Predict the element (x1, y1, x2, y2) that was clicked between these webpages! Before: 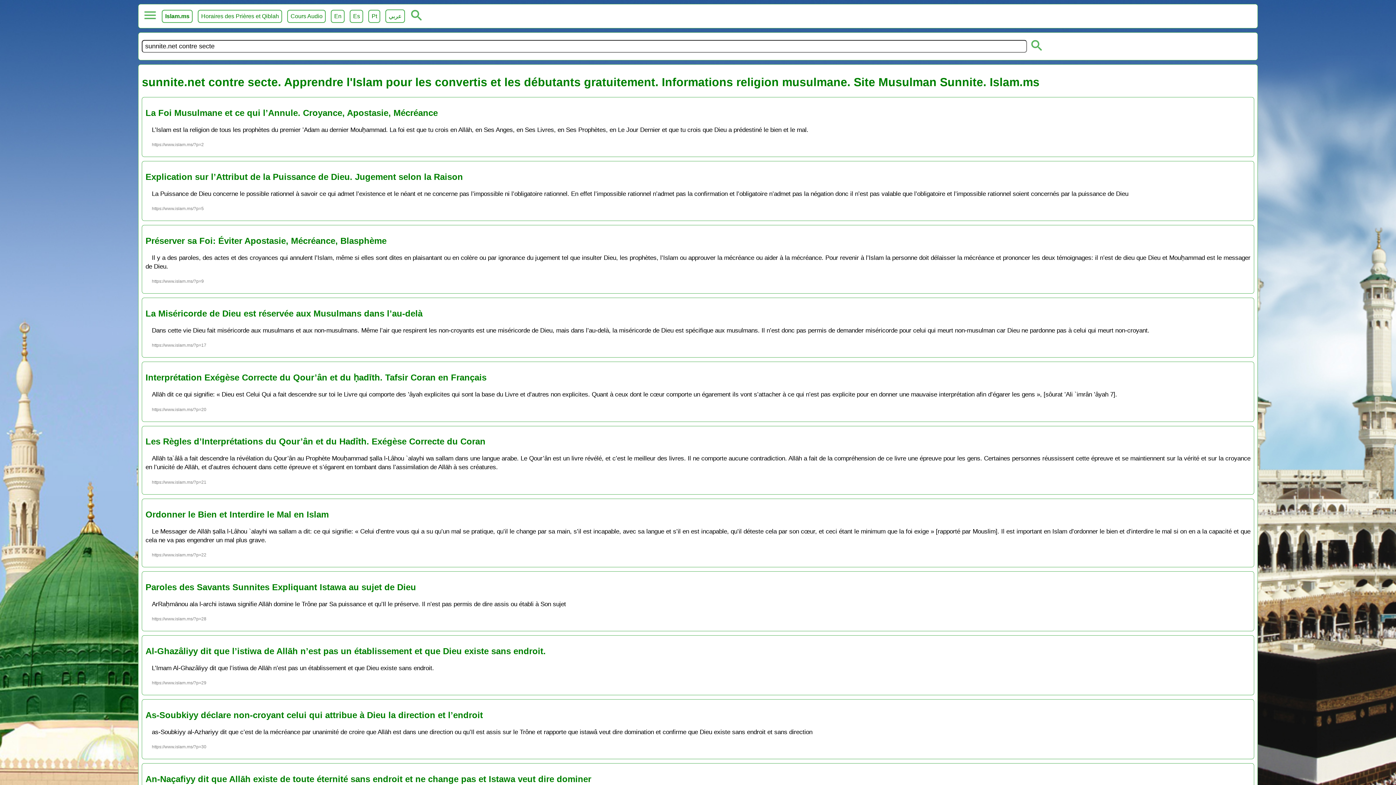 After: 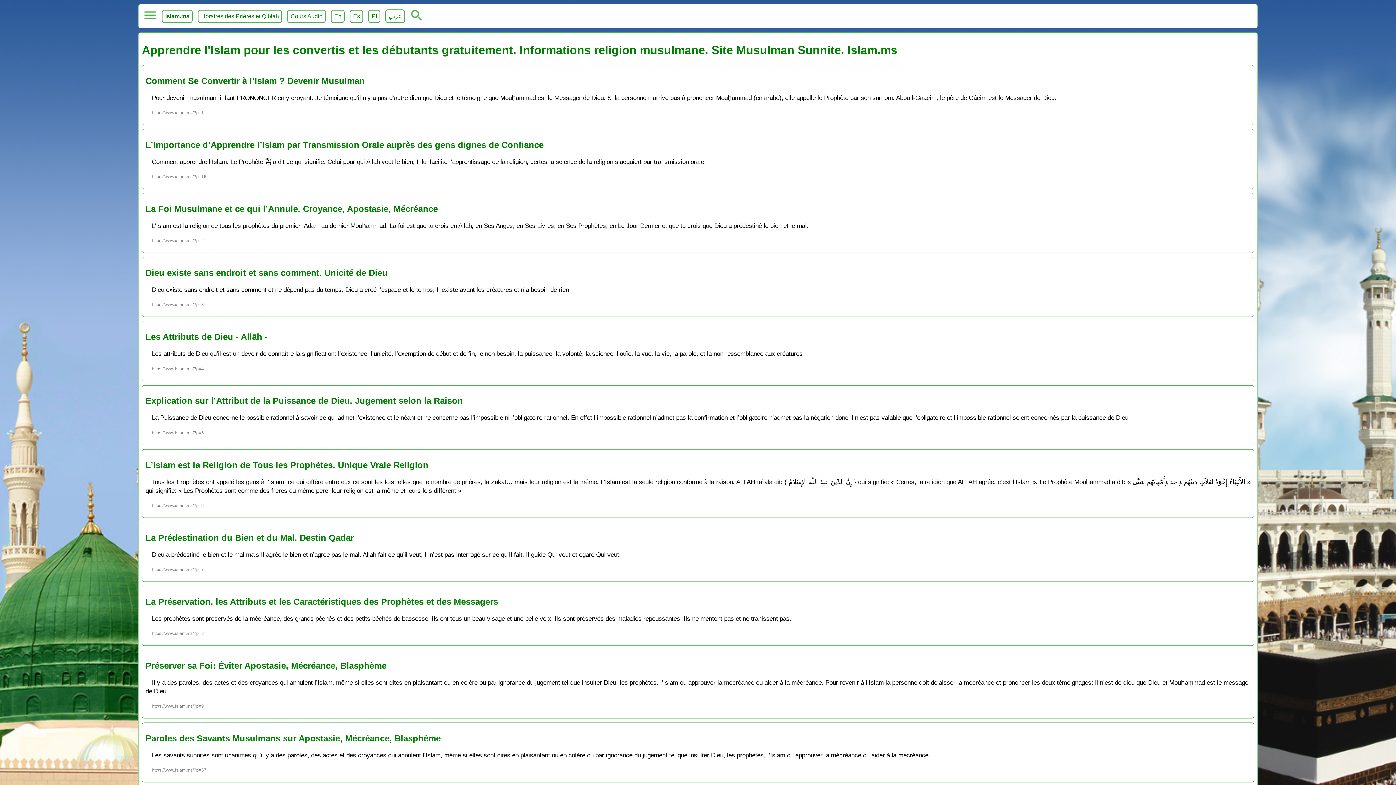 Action: bbox: (161, 9, 192, 22) label: Islam.ms